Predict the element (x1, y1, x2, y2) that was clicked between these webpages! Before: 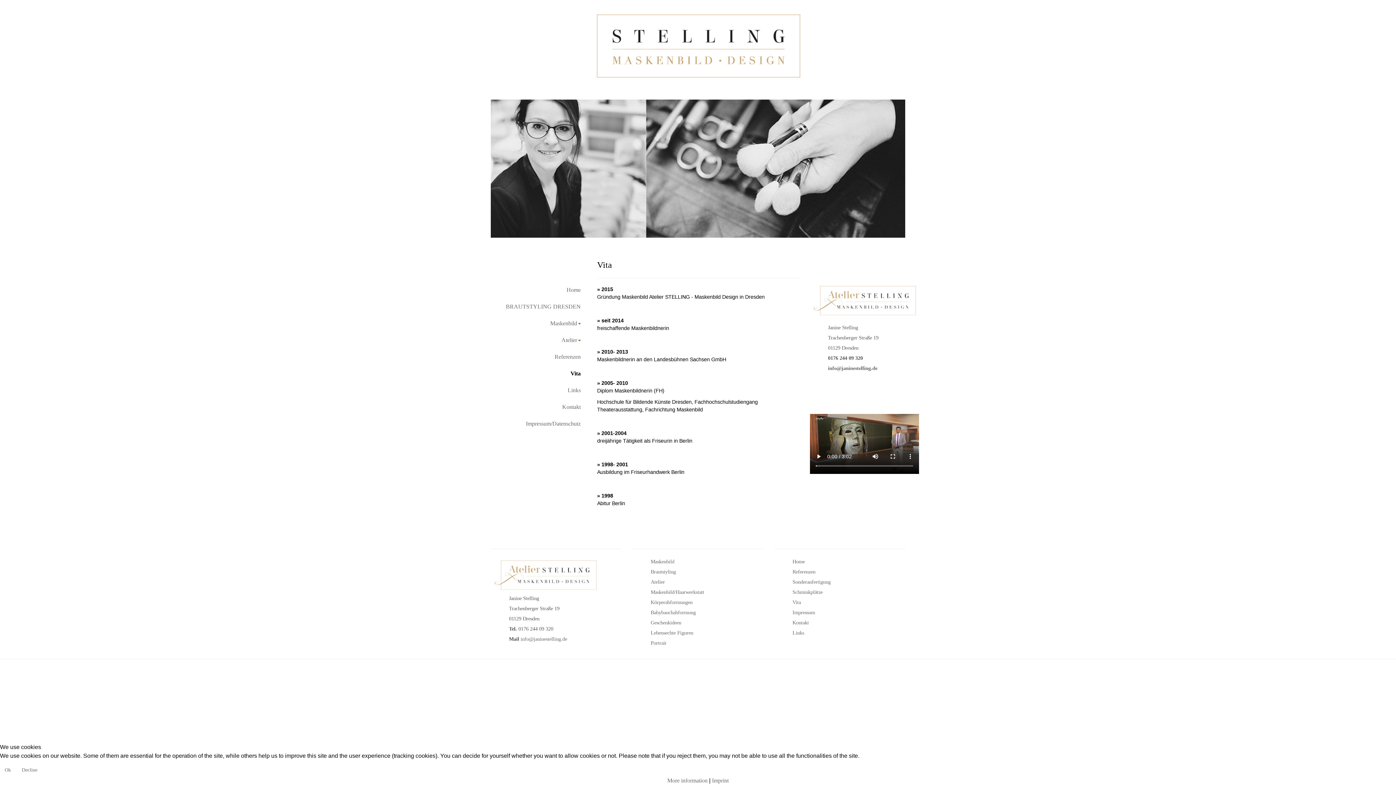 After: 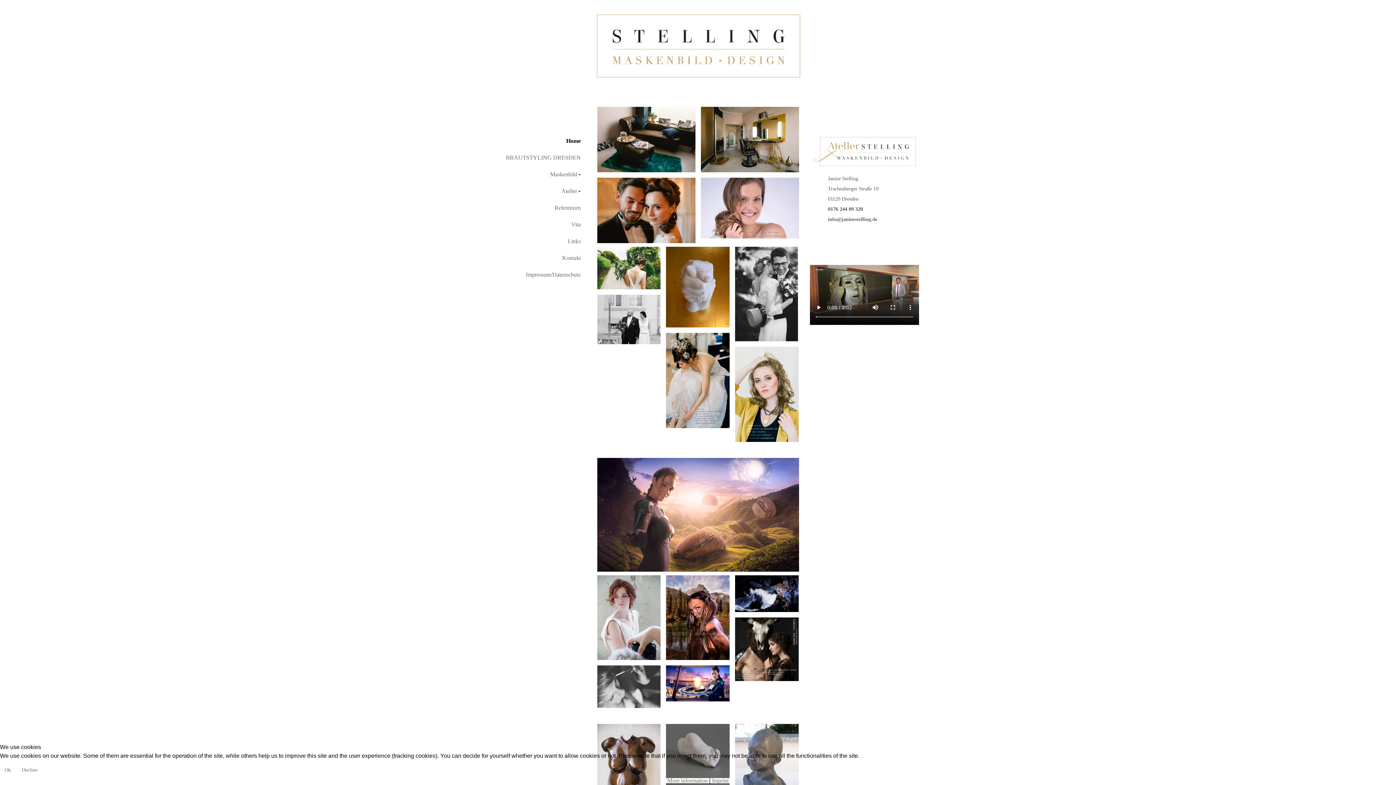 Action: label: Home bbox: (490, 282, 586, 298)